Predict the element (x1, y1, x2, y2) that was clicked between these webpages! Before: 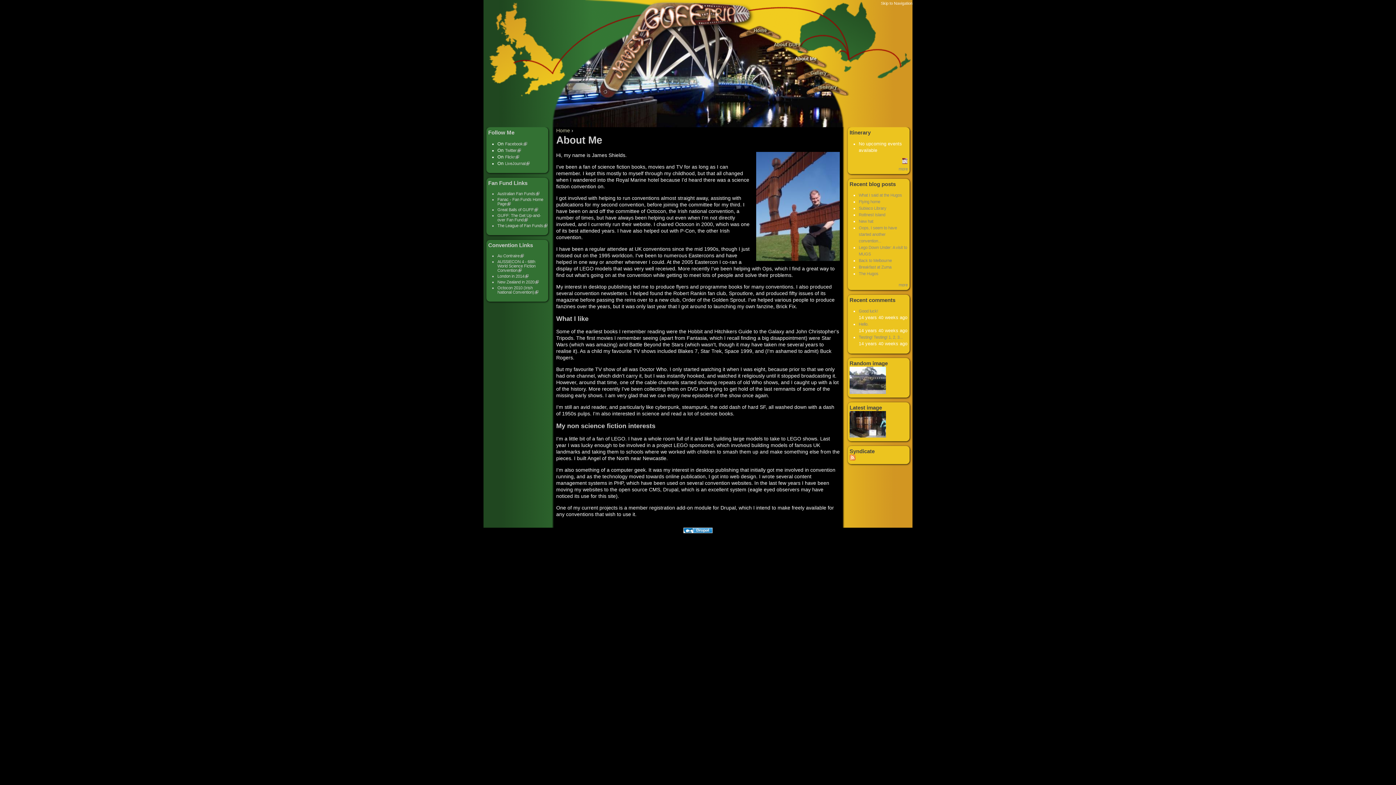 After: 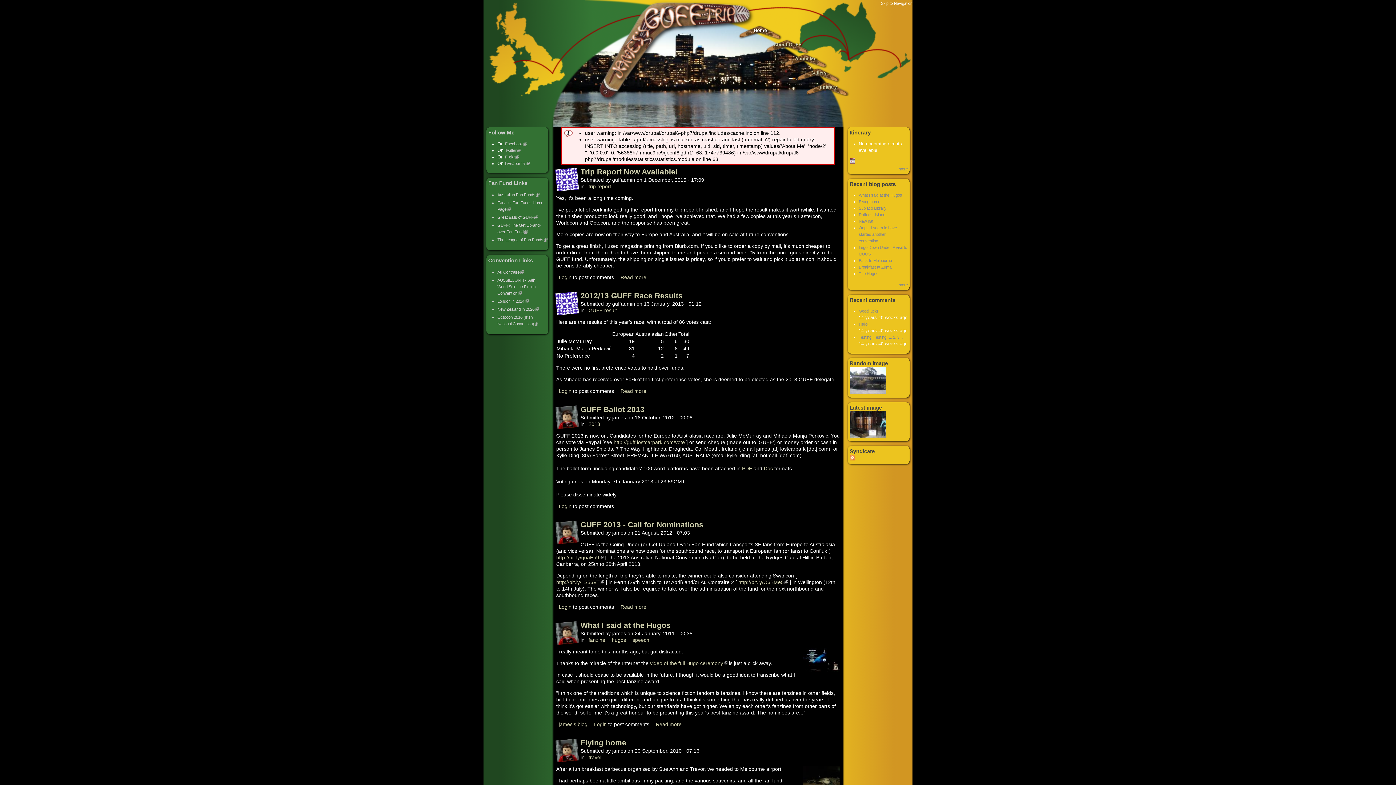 Action: label: Home bbox: (556, 127, 570, 133)